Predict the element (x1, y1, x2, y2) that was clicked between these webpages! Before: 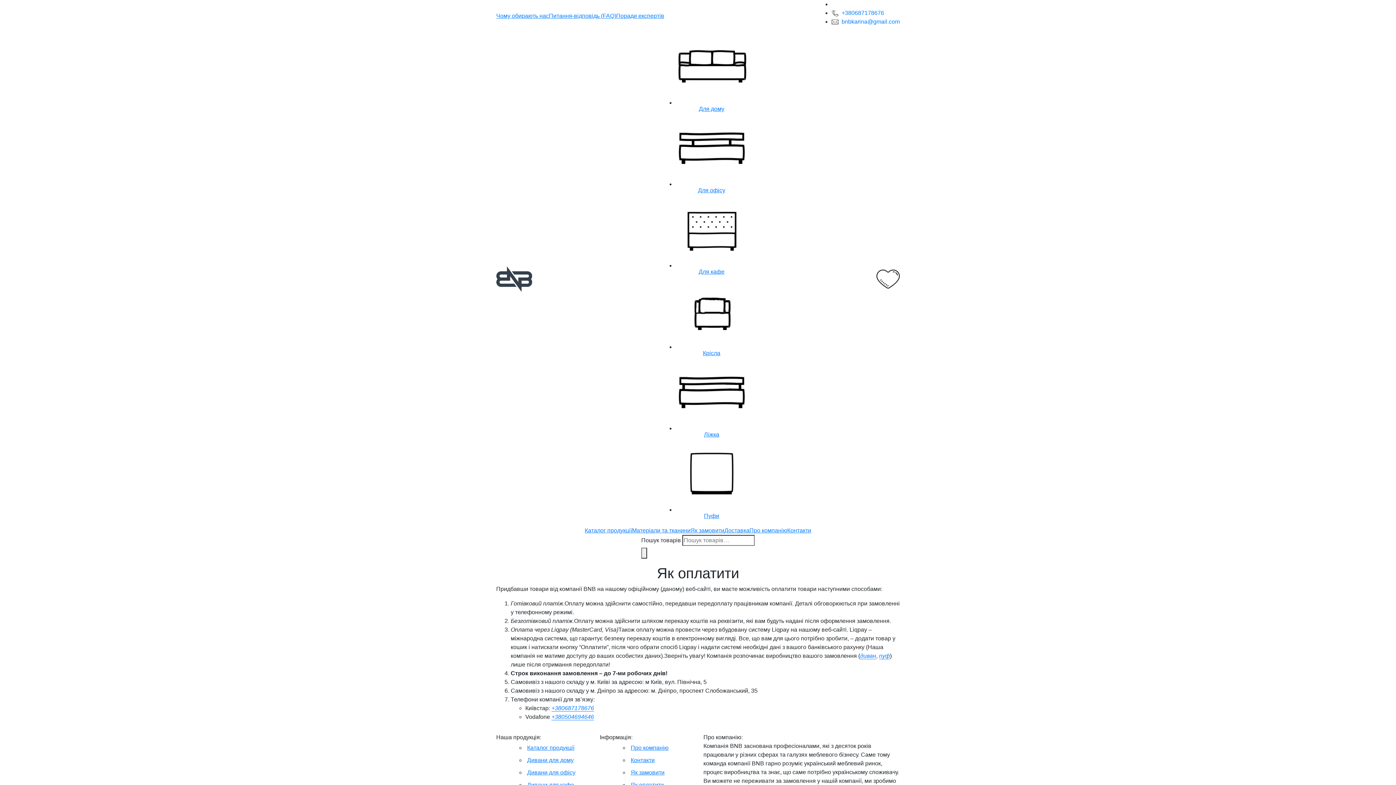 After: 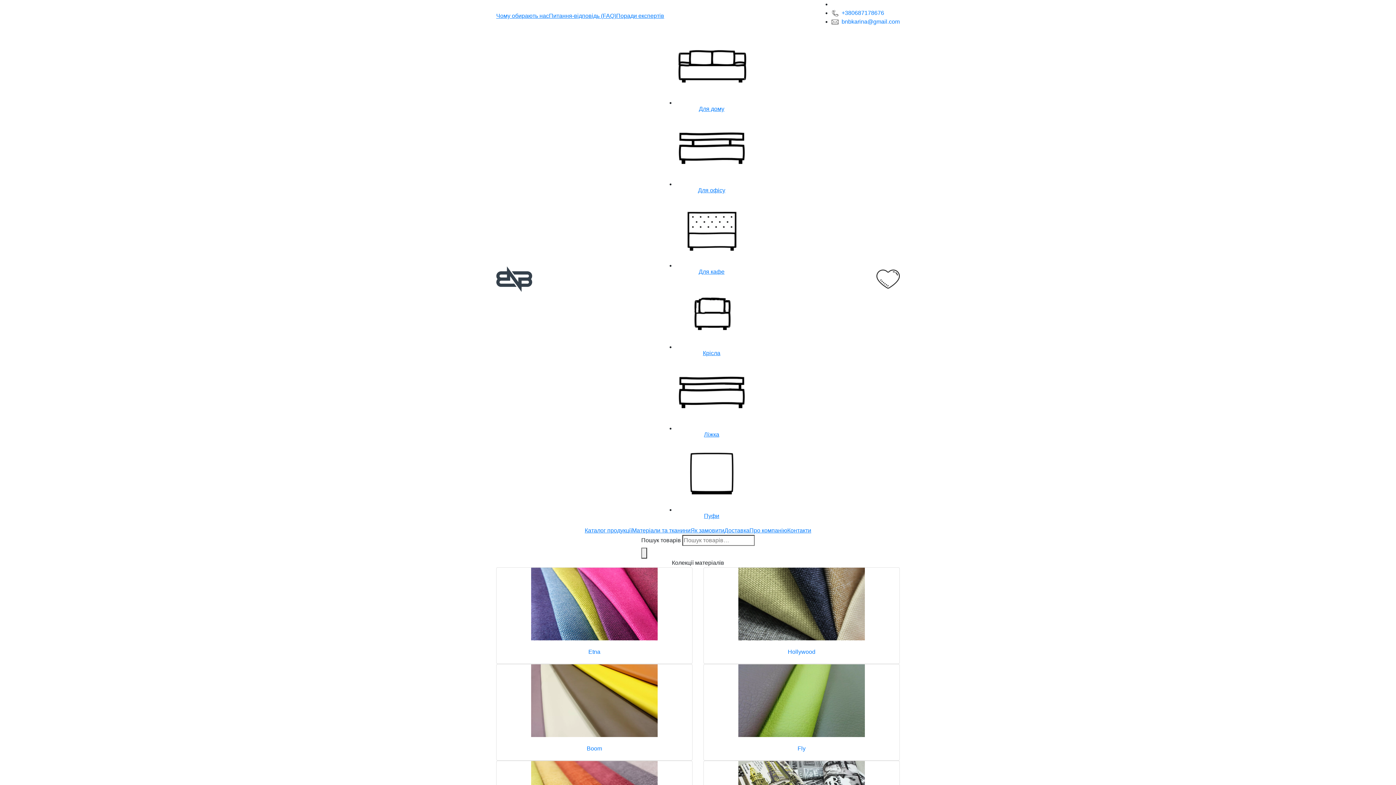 Action: label: Матеріали та тканини bbox: (632, 527, 690, 533)